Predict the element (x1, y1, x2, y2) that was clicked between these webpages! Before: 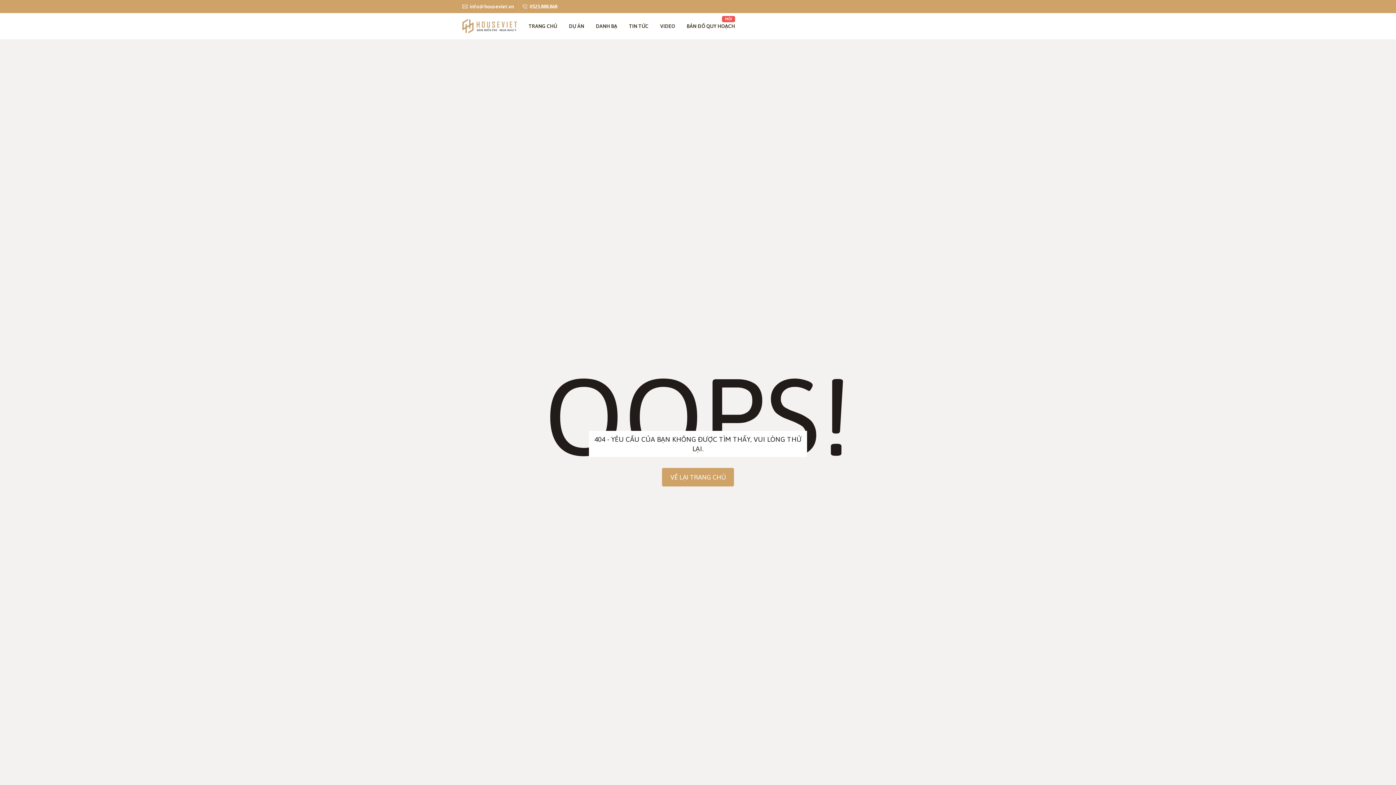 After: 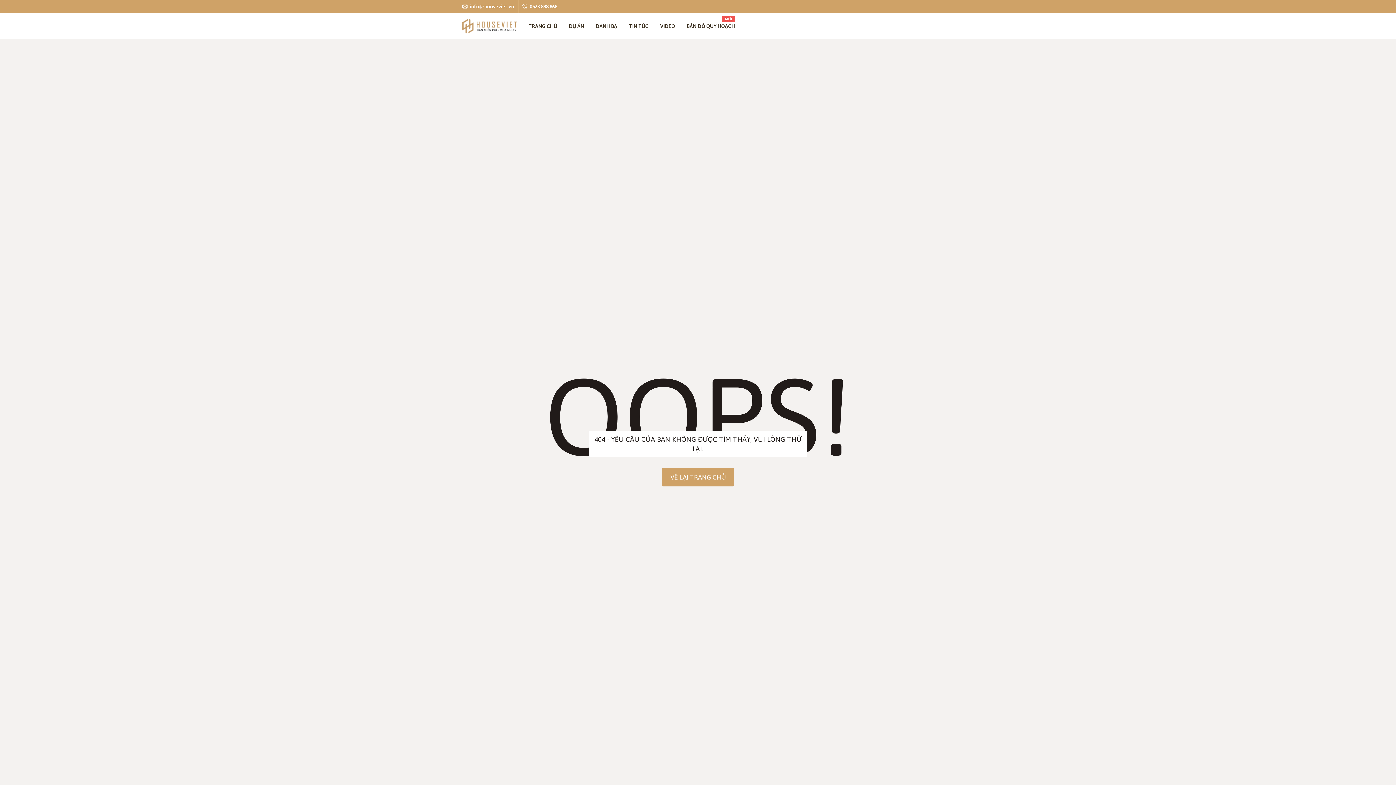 Action: bbox: (462, 0, 514, 13) label: info@houseviet.vn